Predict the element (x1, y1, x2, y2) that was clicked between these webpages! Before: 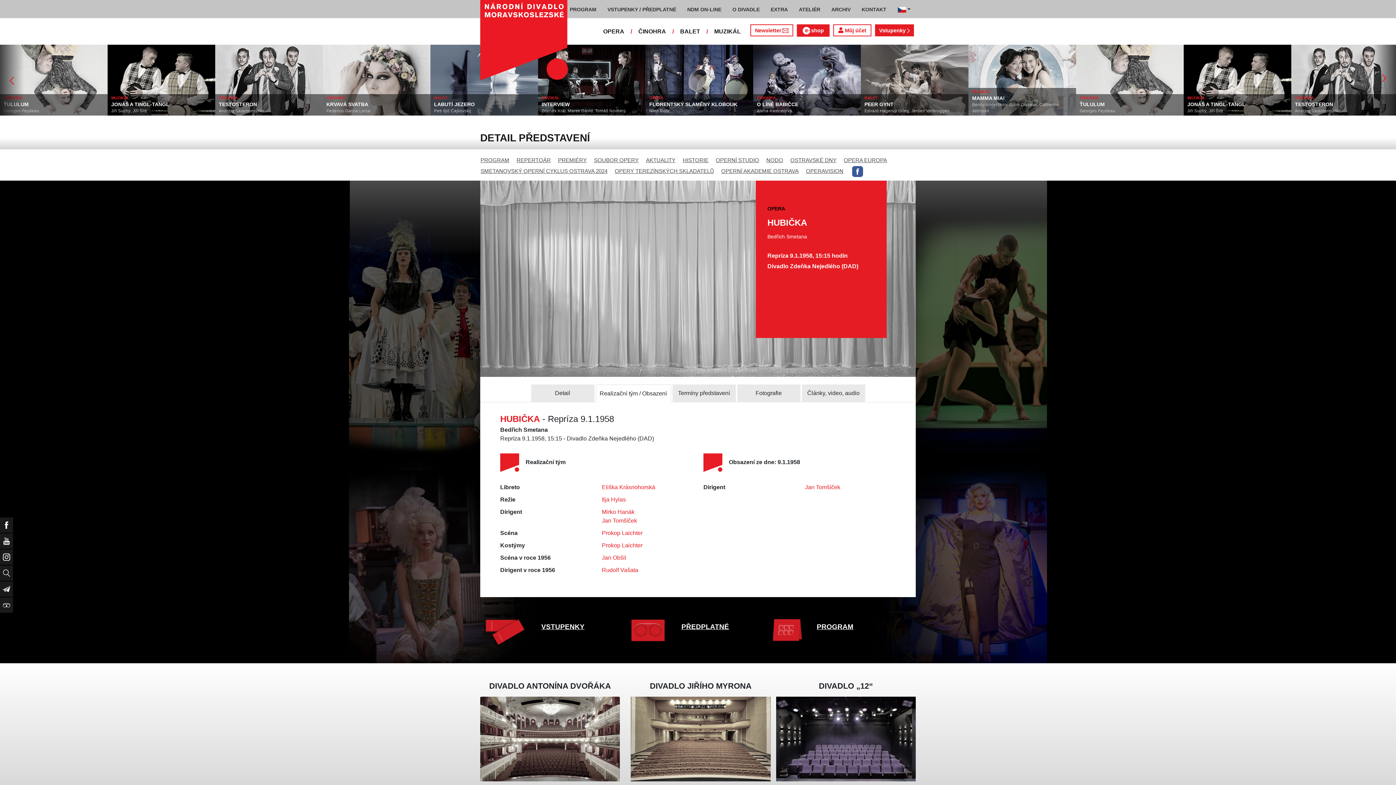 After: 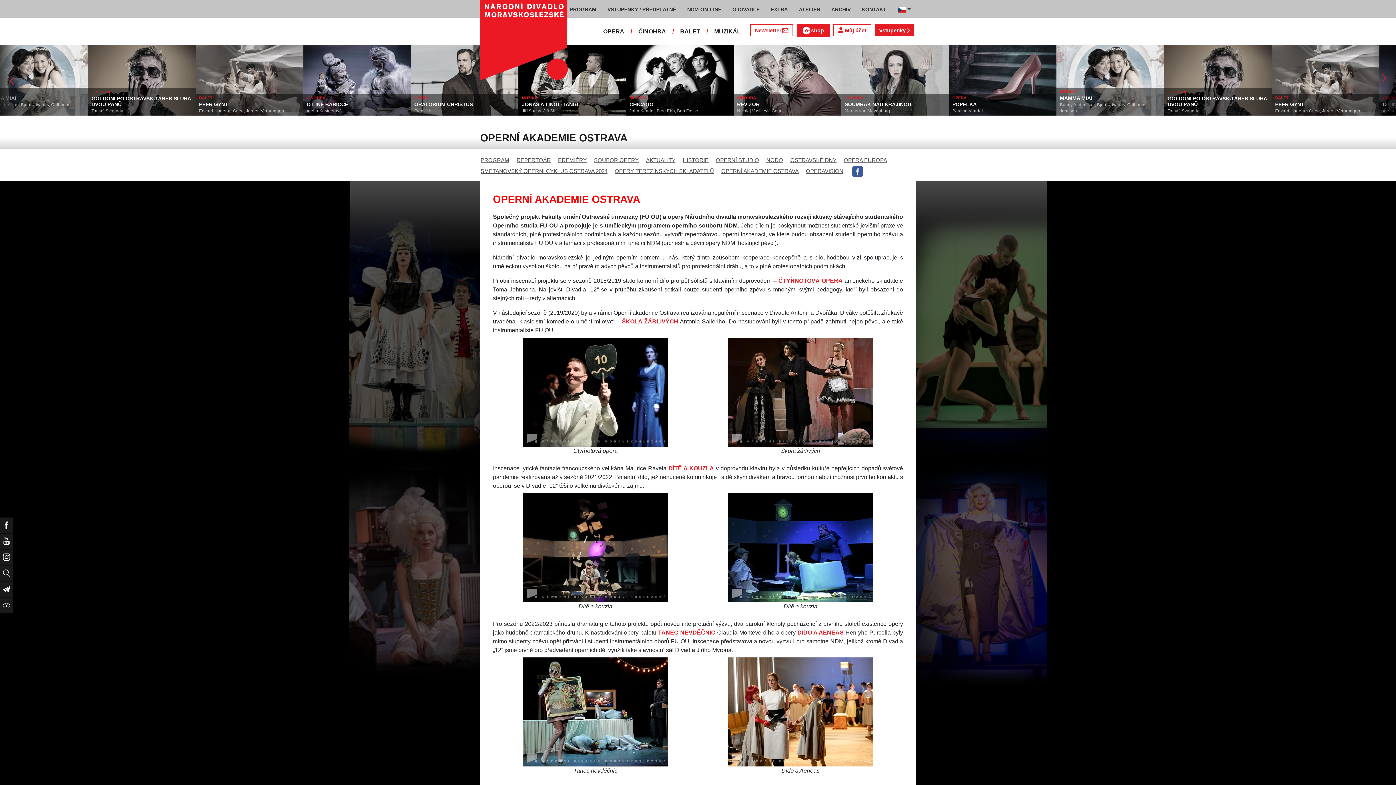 Action: bbox: (721, 168, 798, 174) label: OPERNÍ AKADEMIE OSTRAVA